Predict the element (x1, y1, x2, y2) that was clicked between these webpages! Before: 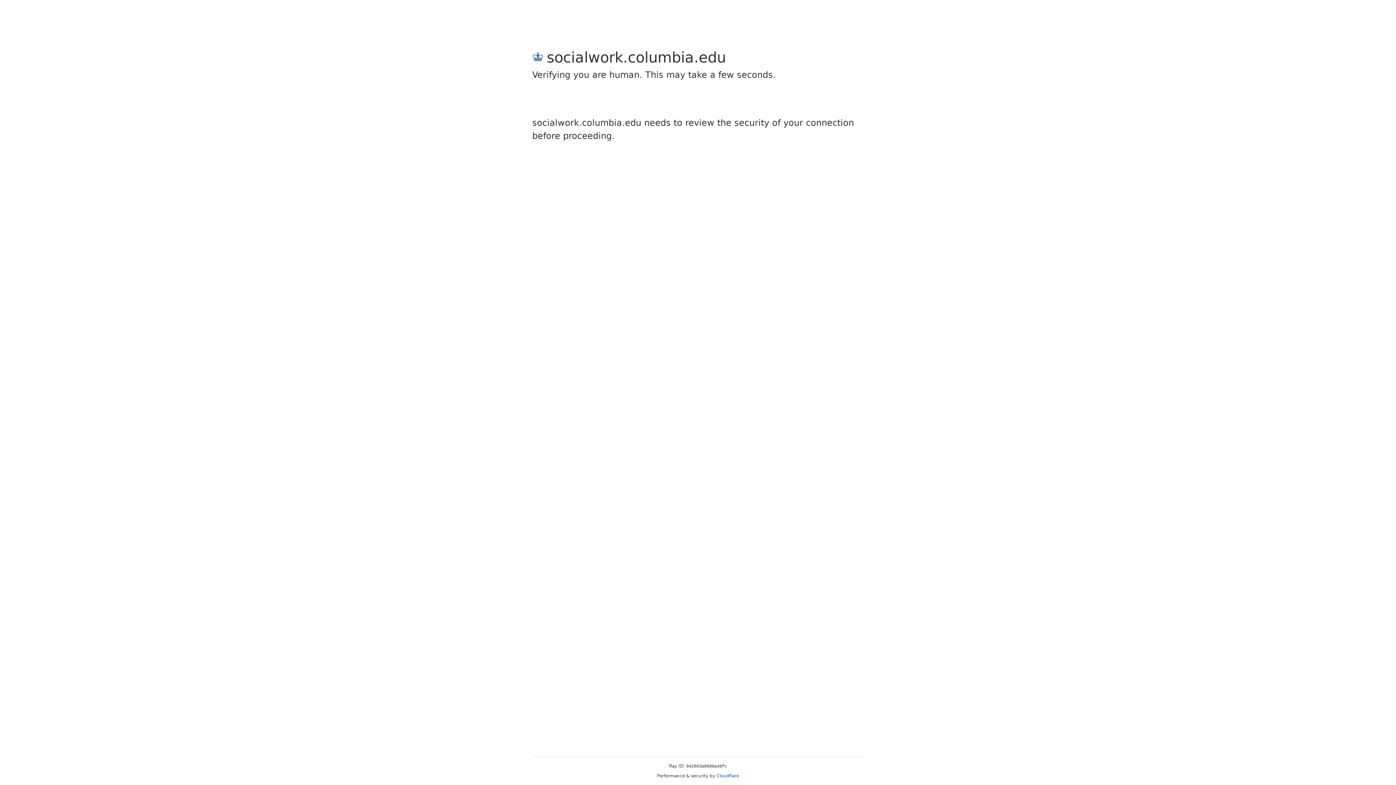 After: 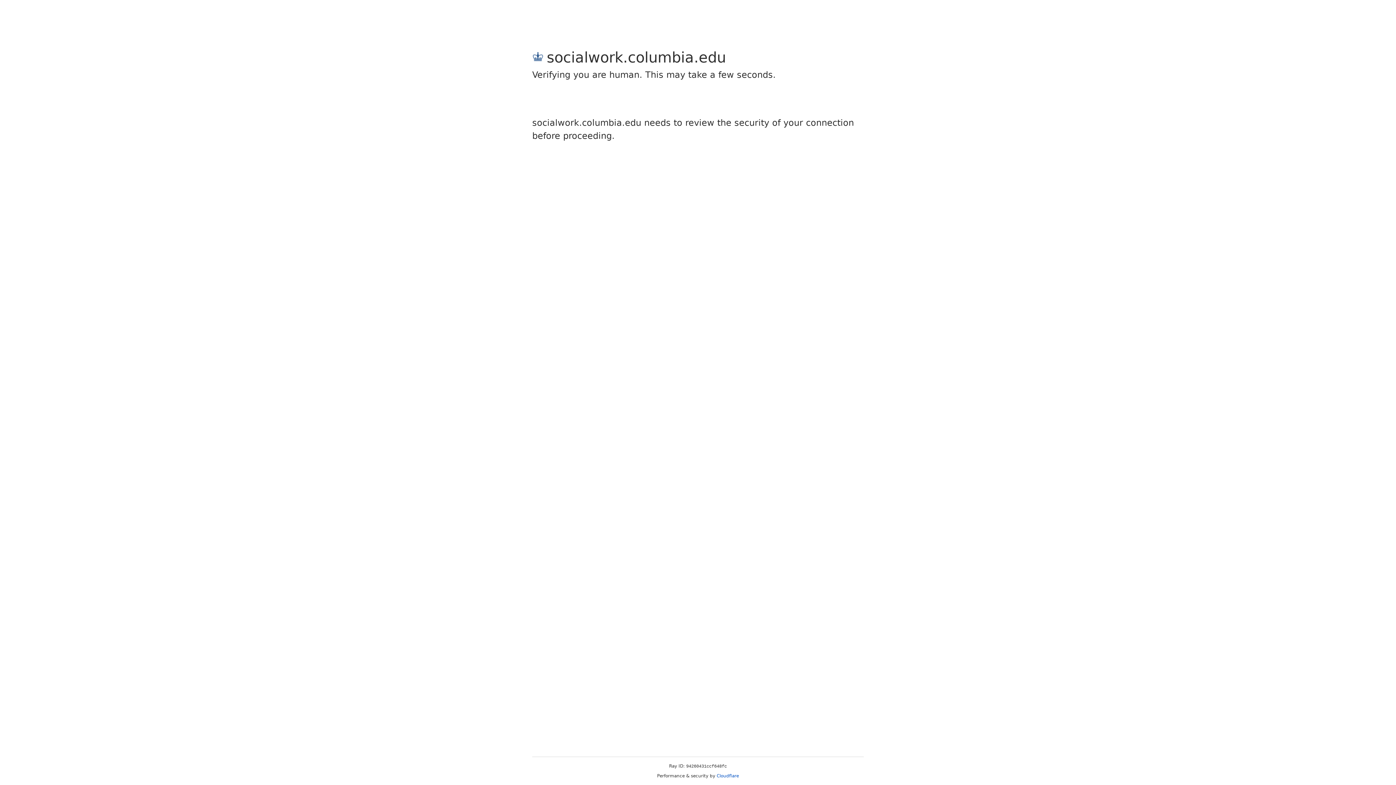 Action: label: Cloudflare bbox: (716, 773, 739, 778)